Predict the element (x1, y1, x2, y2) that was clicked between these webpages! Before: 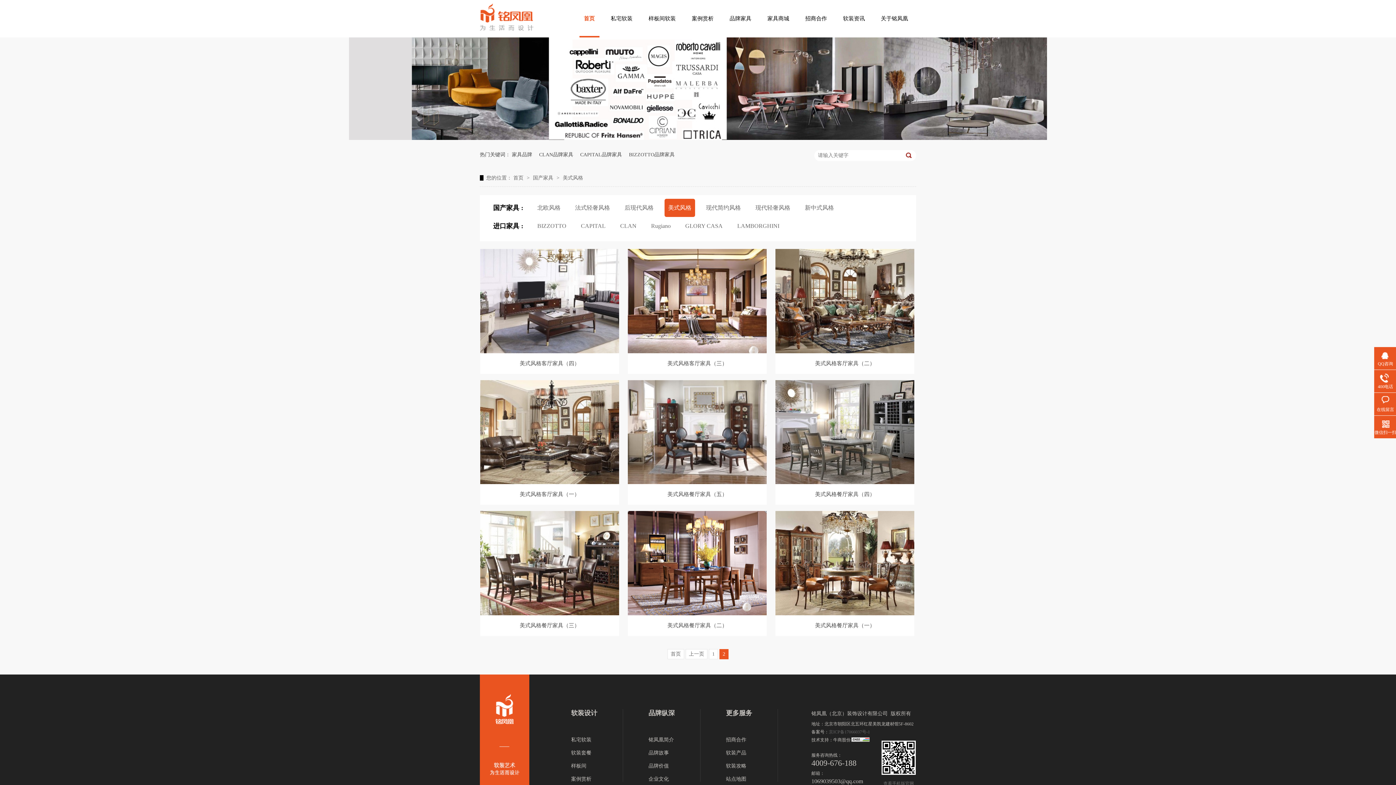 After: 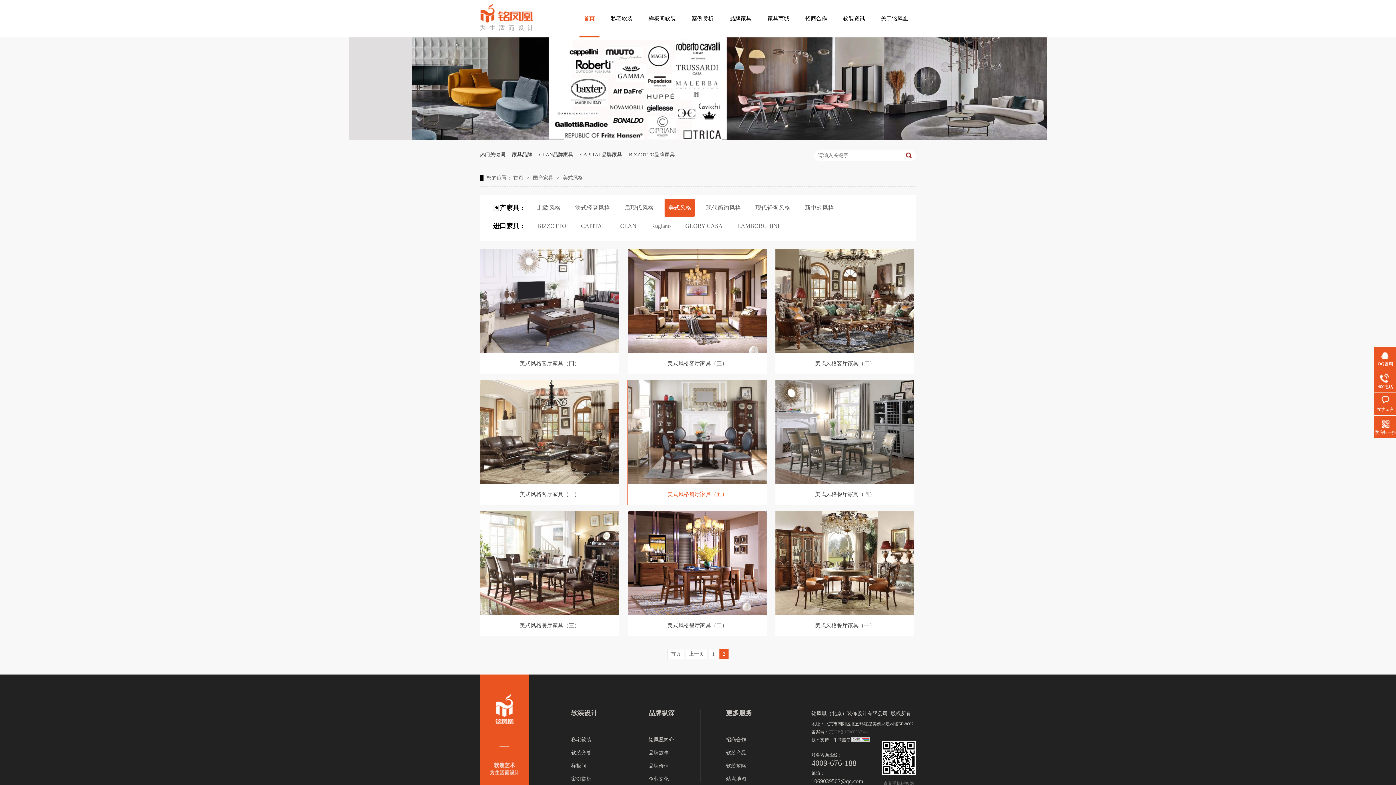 Action: bbox: (635, 486, 759, 502) label: 美式风格餐厅家具（五）